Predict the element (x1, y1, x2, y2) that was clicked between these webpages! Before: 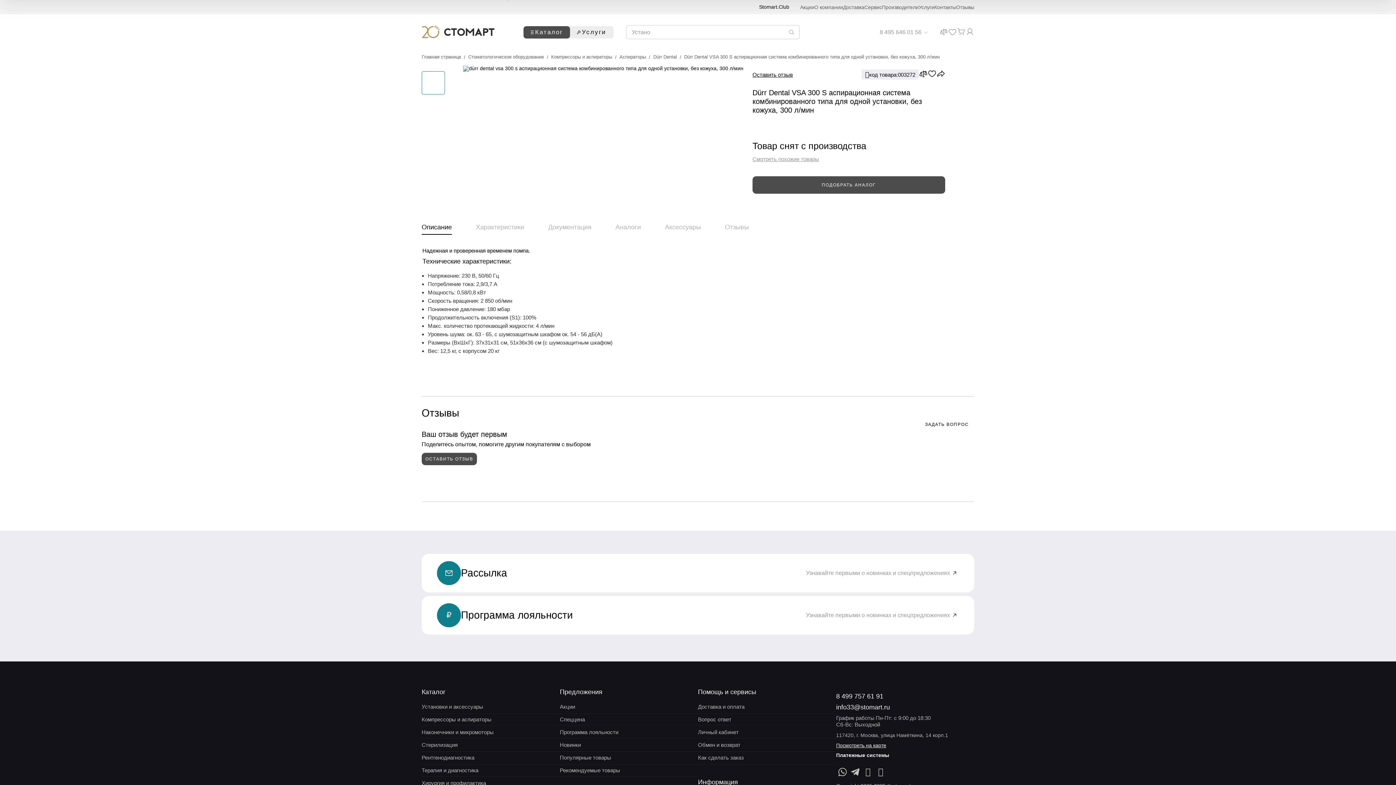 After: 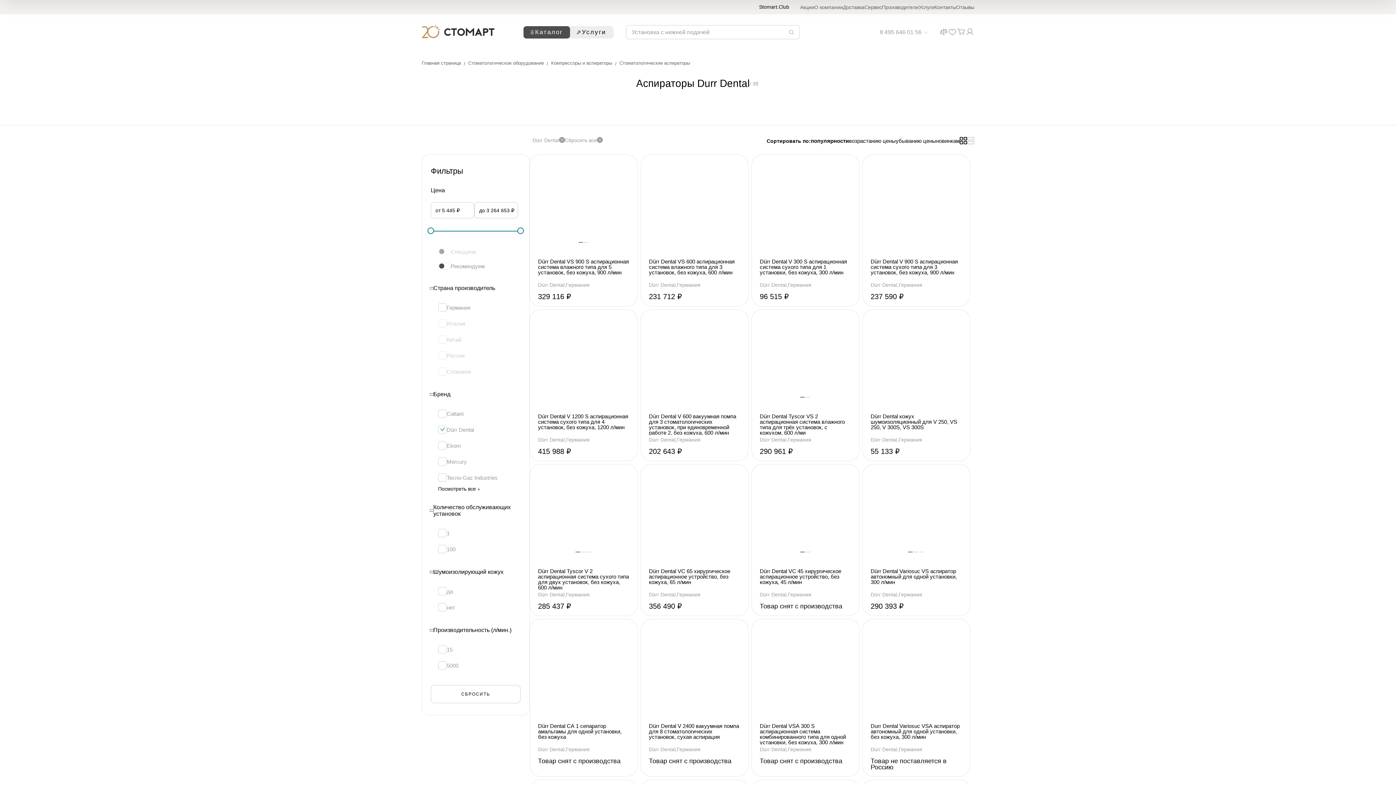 Action: label: Dürr Dental bbox: (653, 54, 684, 59)